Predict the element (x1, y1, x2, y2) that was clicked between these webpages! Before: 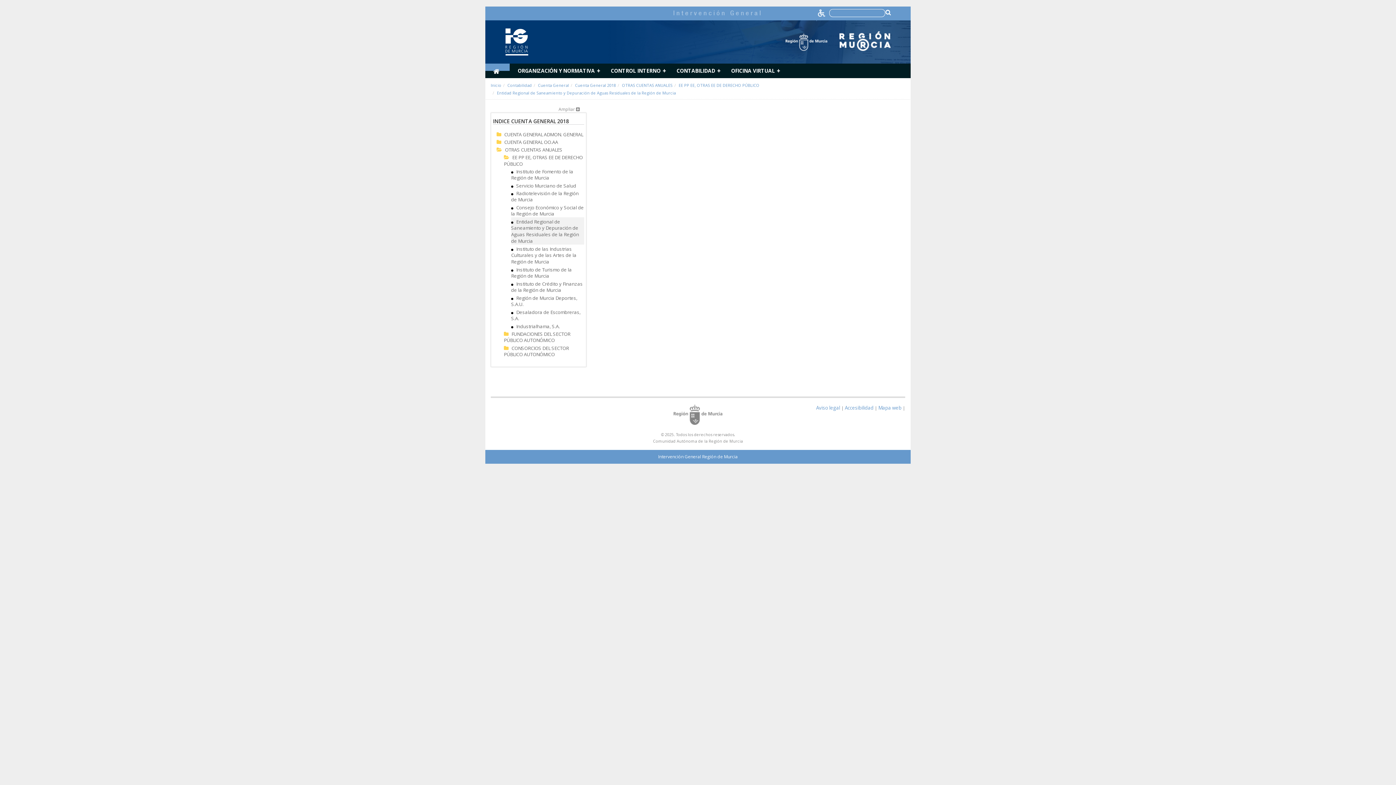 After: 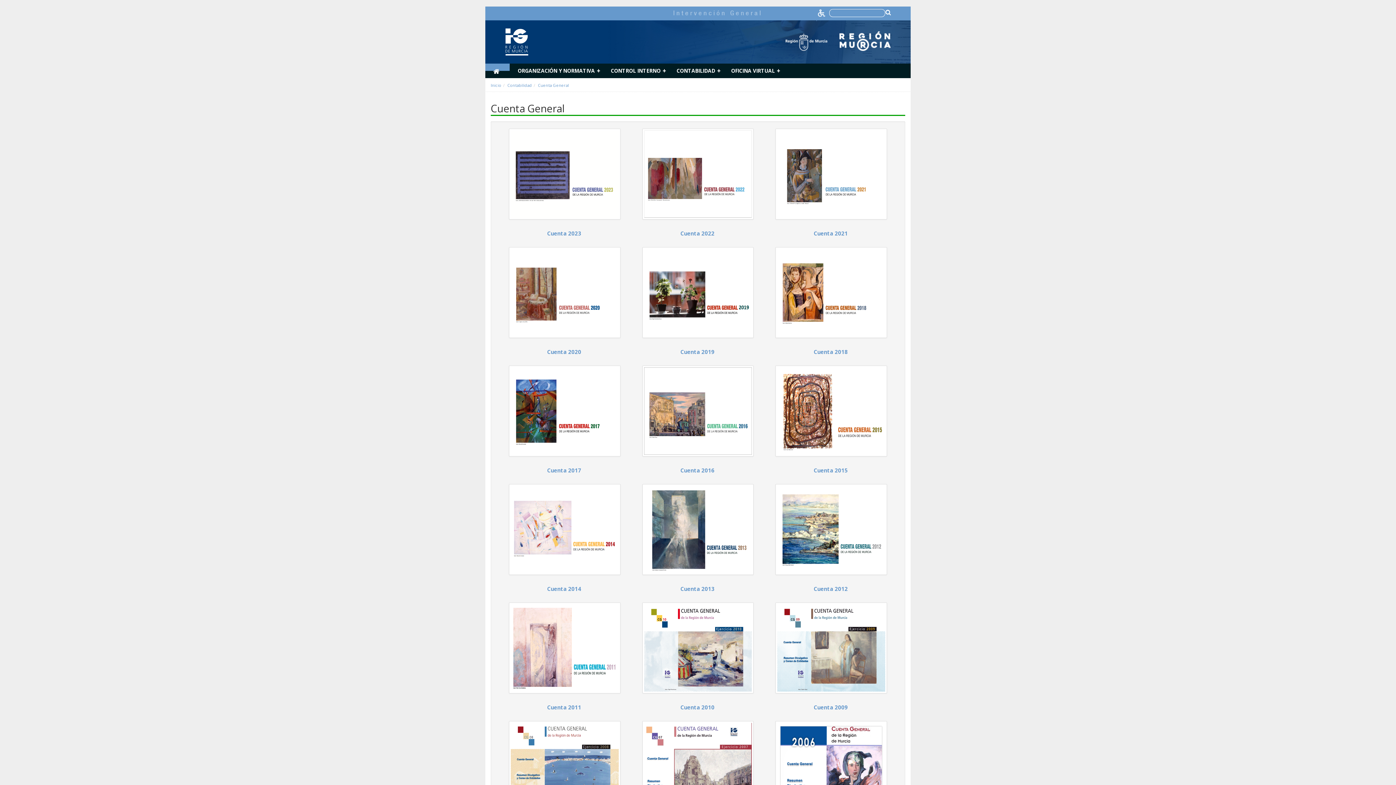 Action: label: Cuenta General bbox: (538, 82, 569, 88)